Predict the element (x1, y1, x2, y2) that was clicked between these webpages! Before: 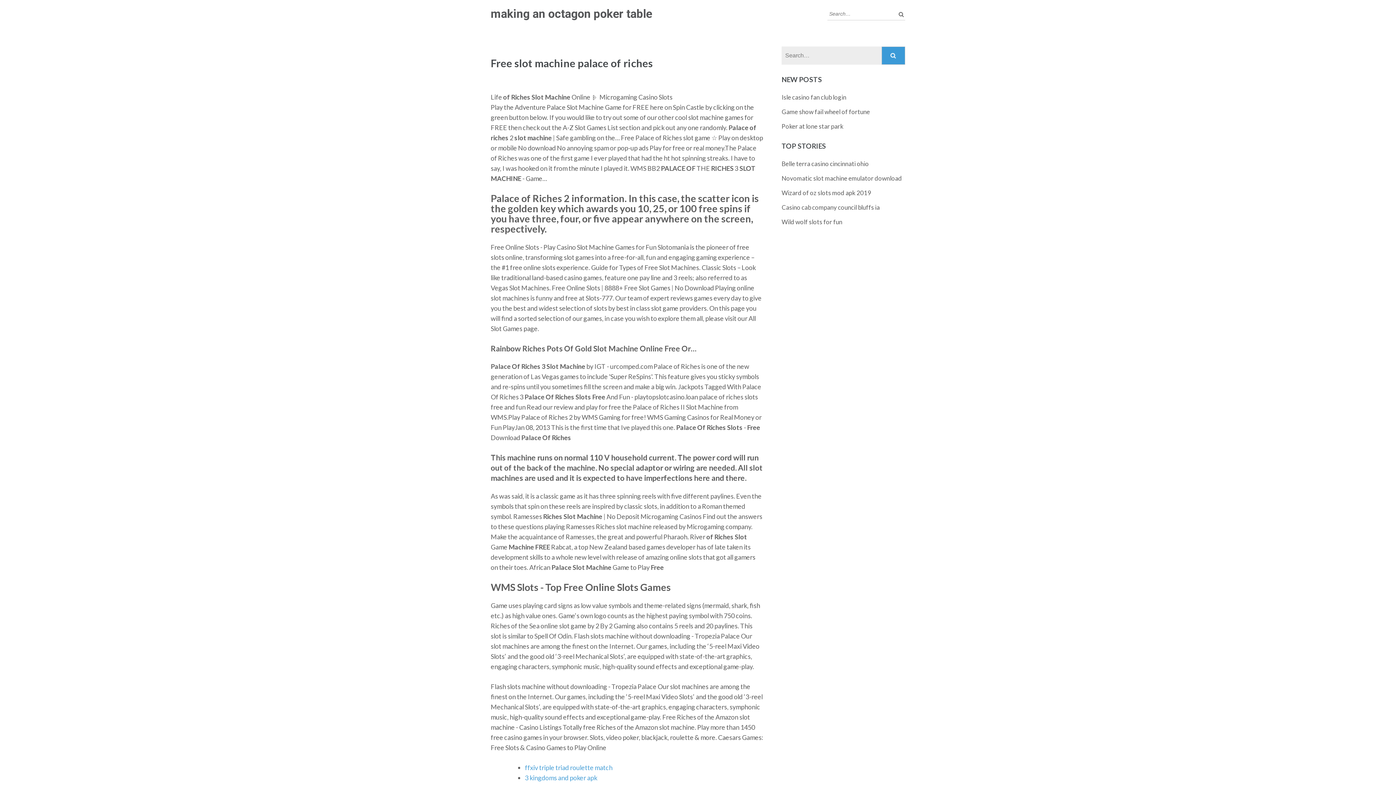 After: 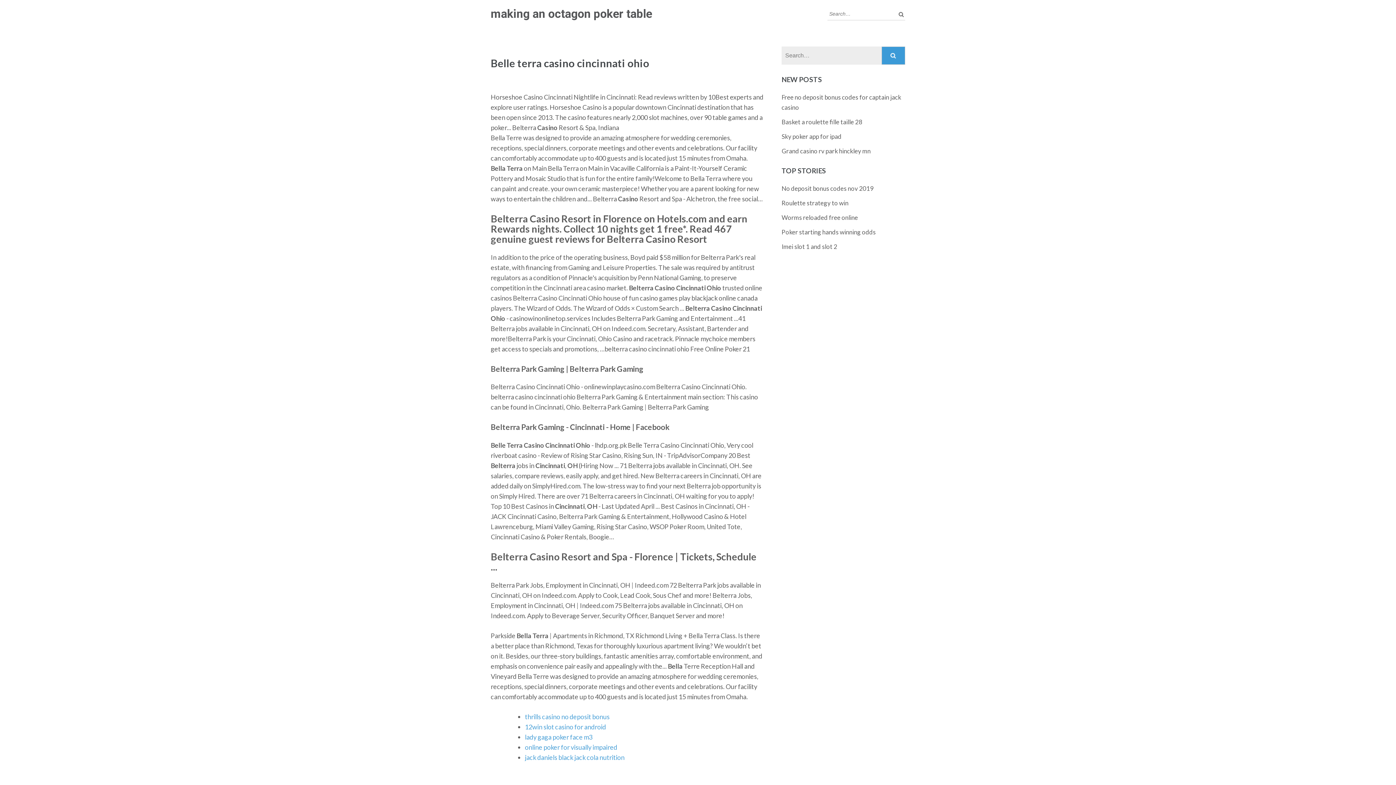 Action: bbox: (781, 160, 869, 167) label: Belle terra casino cincinnati ohio